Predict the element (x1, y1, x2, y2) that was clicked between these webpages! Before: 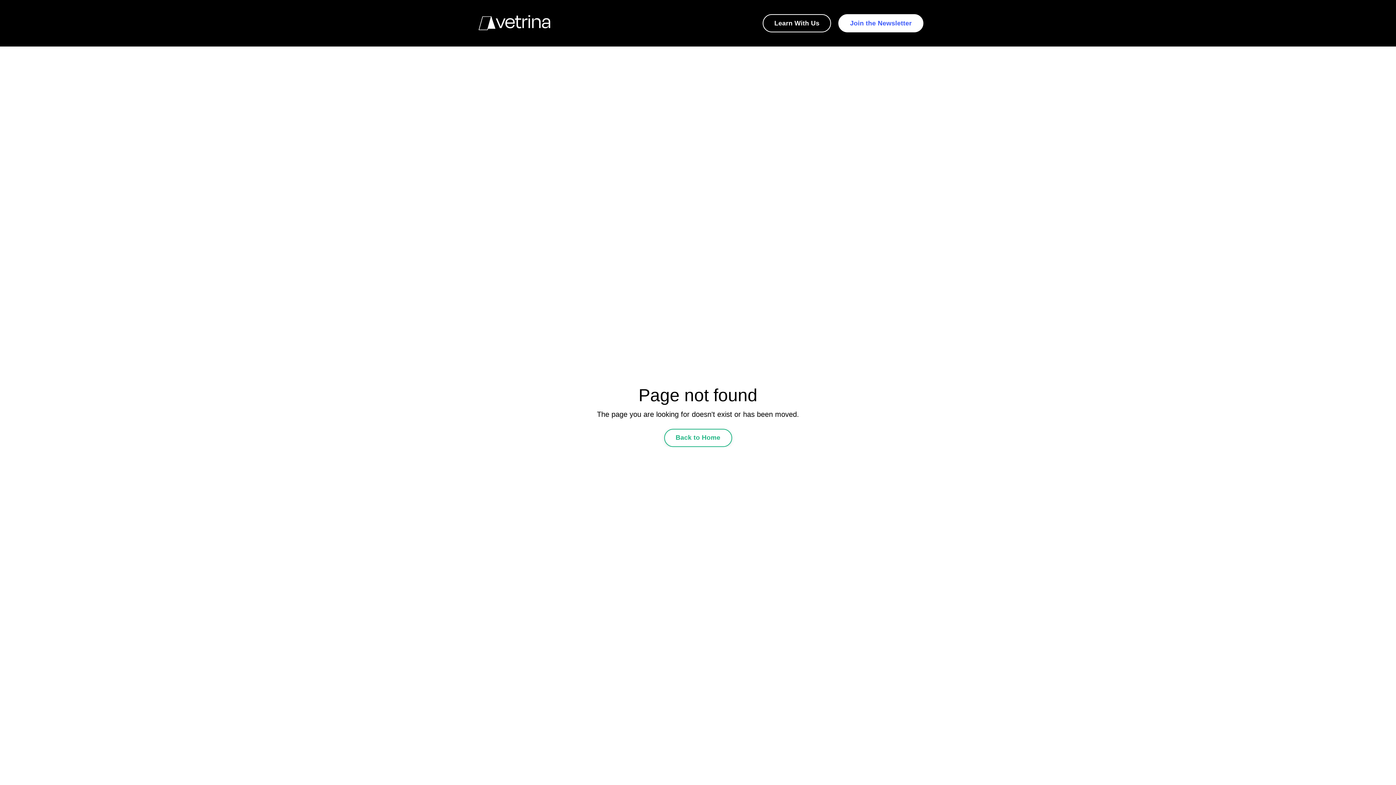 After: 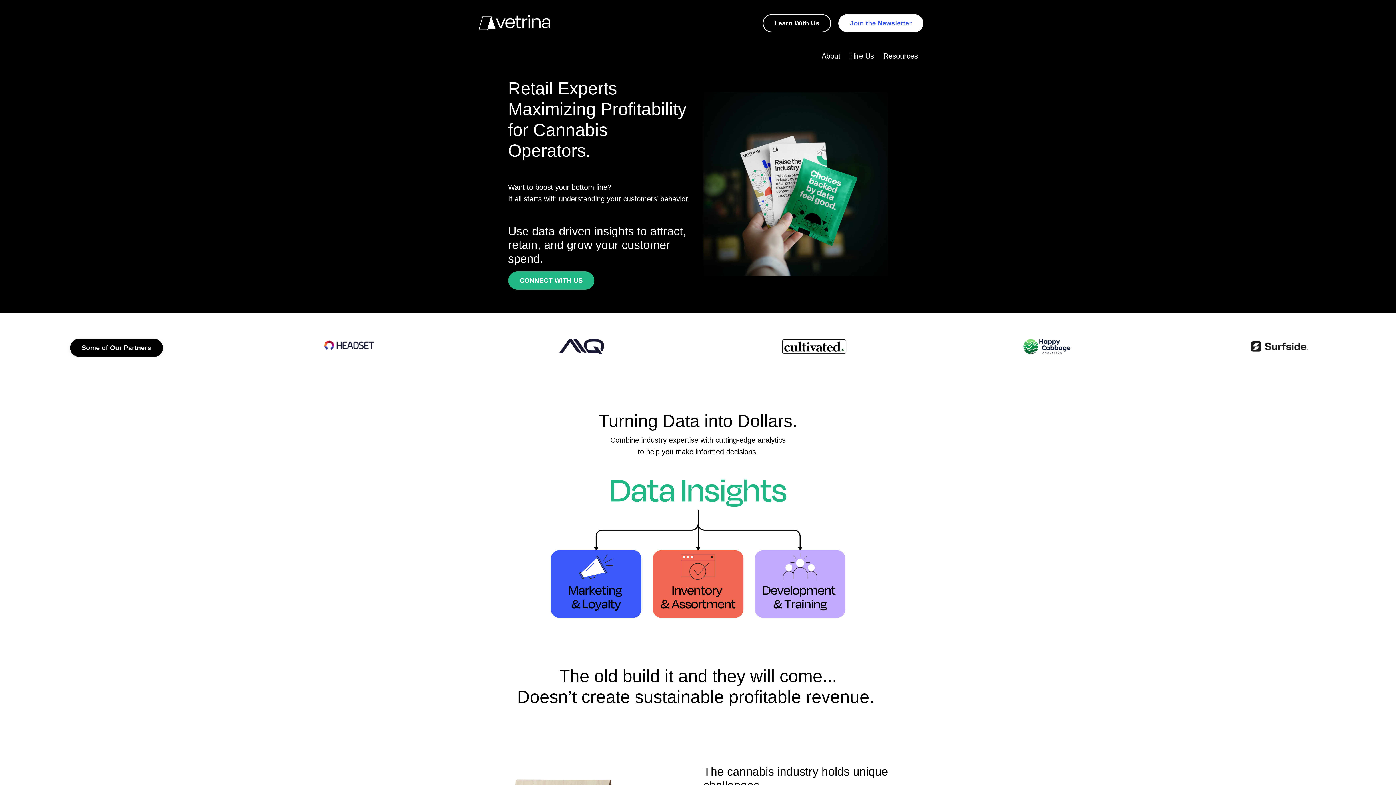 Action: bbox: (664, 428, 732, 447) label: Back to Home